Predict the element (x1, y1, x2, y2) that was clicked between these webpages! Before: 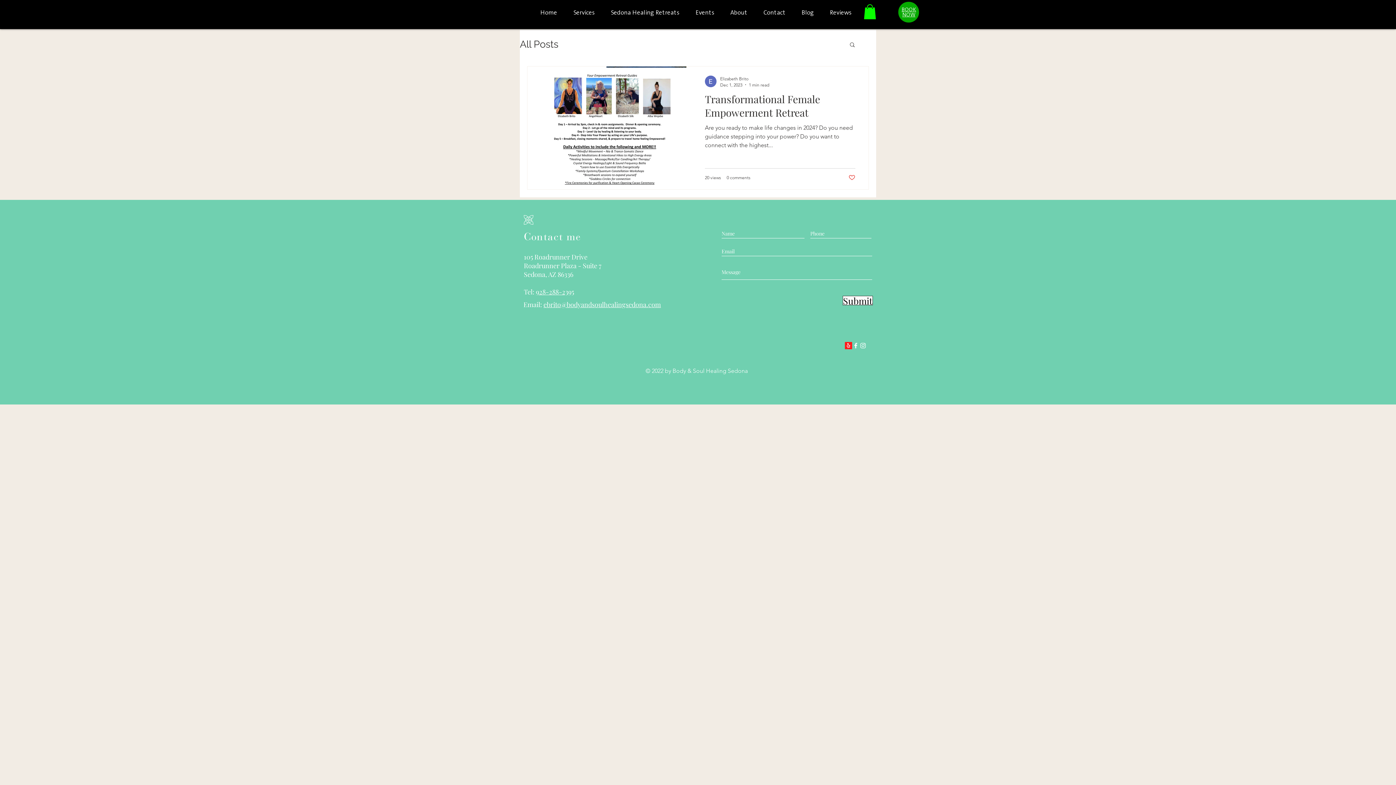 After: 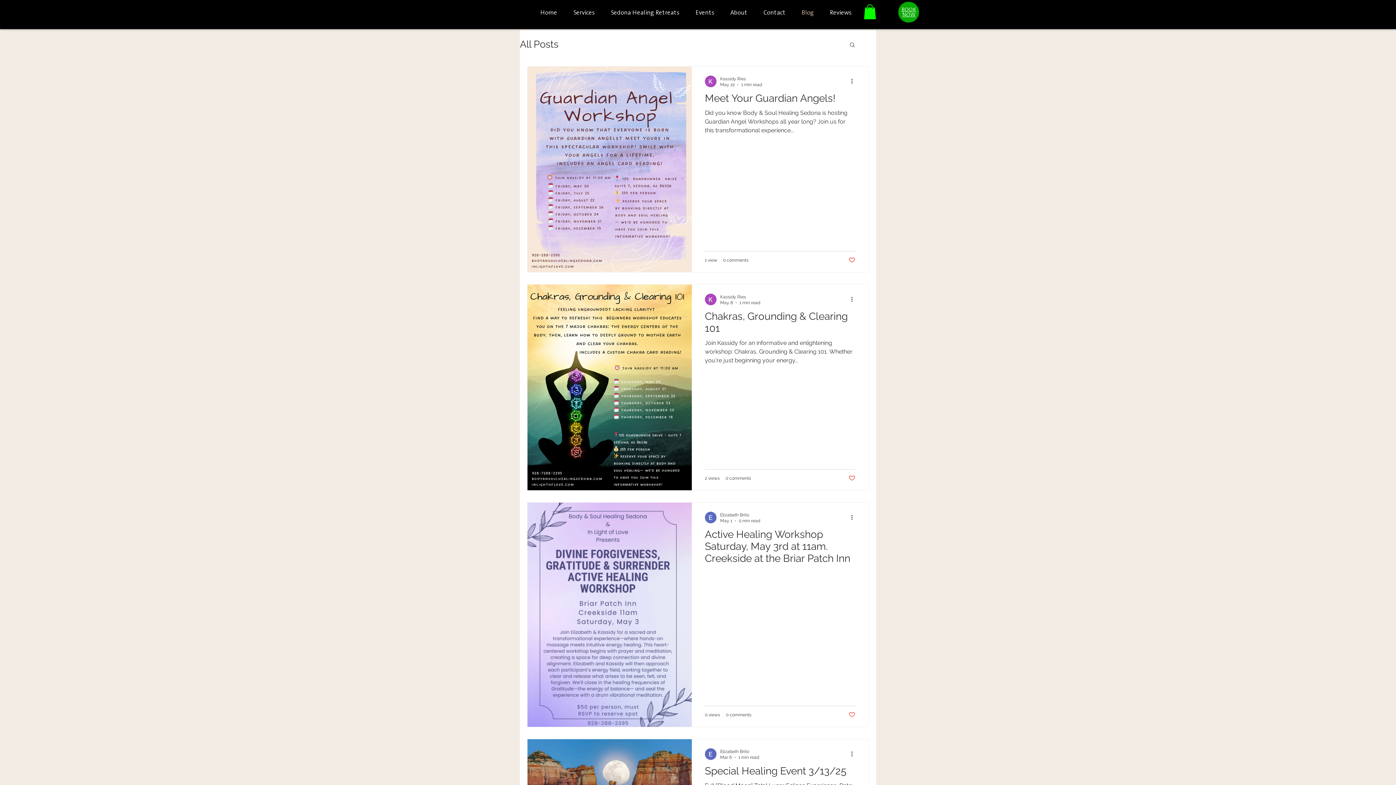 Action: bbox: (520, 38, 558, 49) label: All Posts